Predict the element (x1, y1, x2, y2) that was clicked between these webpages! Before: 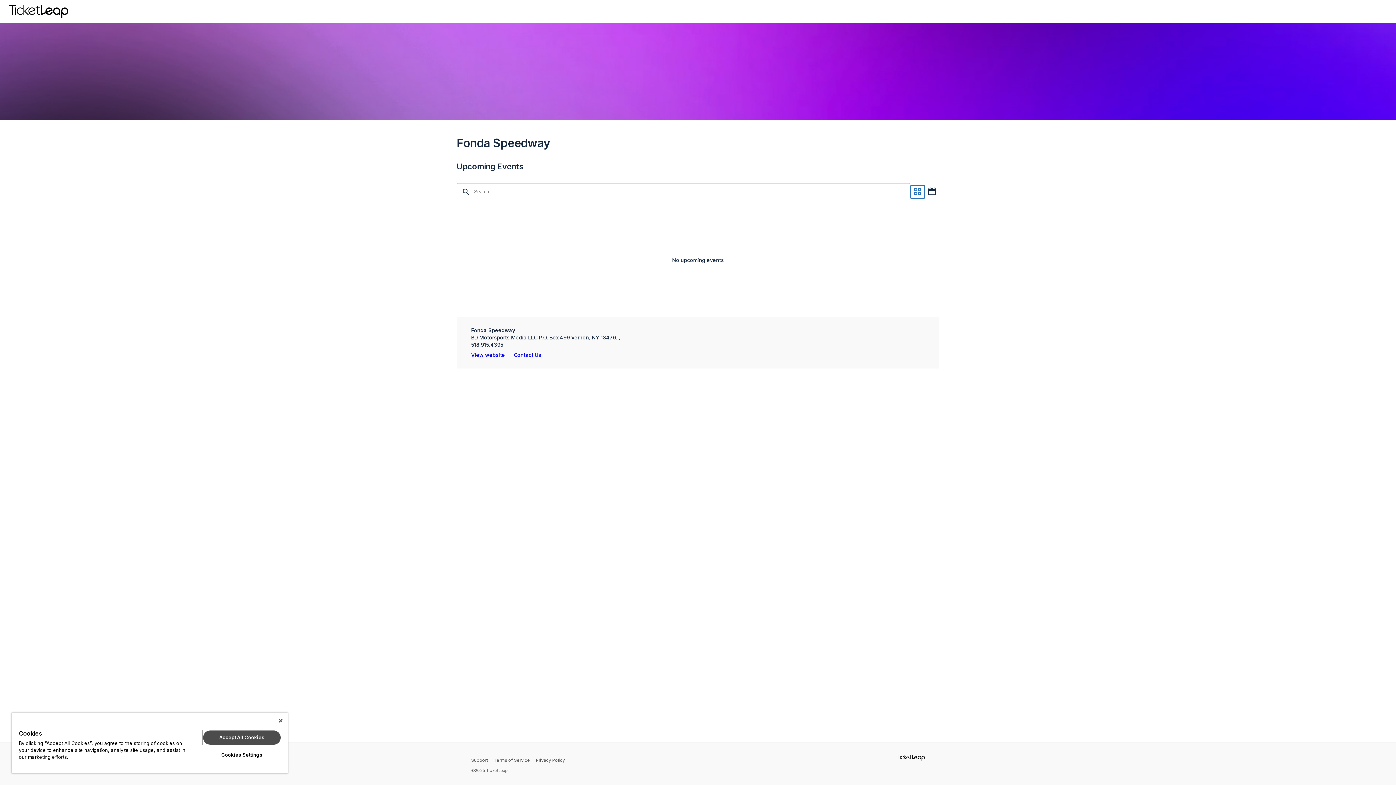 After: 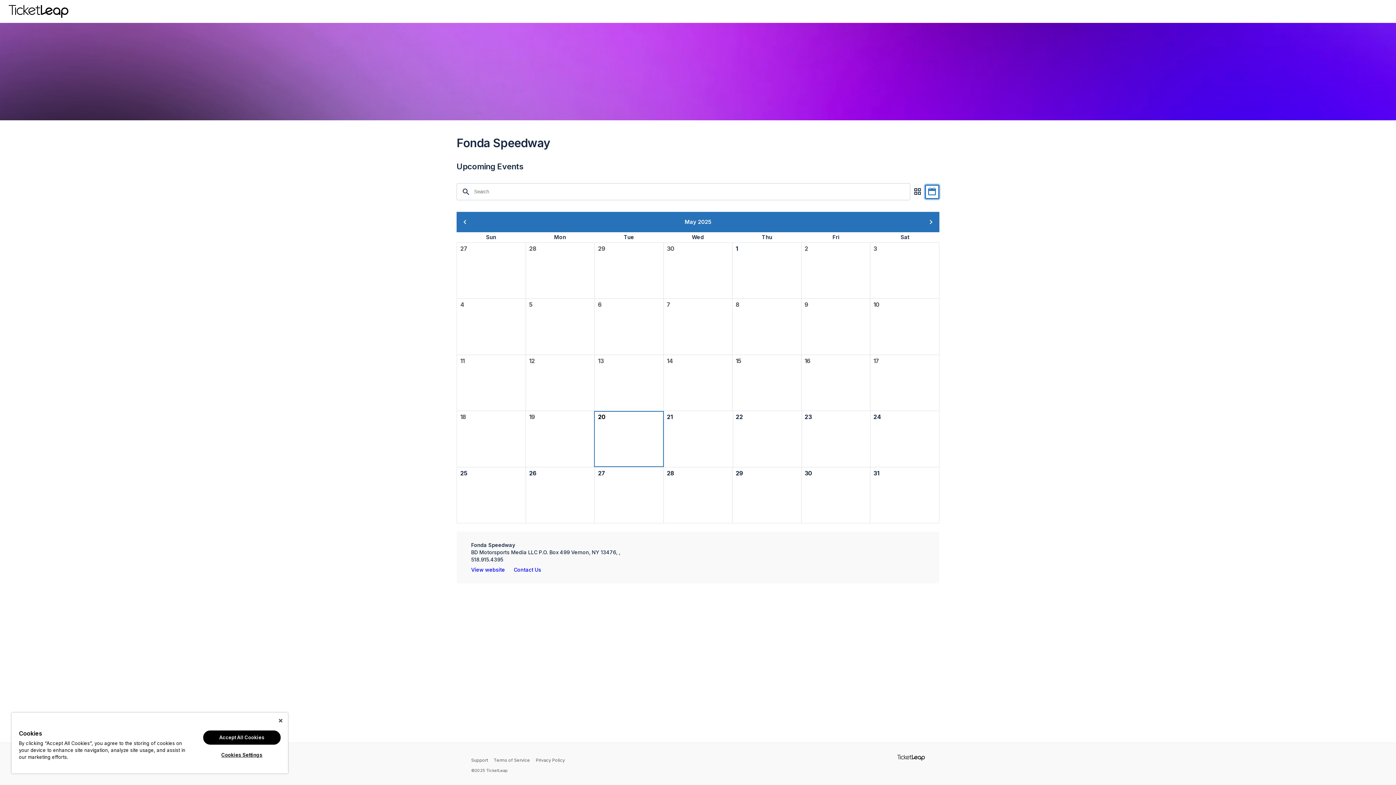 Action: bbox: (925, 184, 939, 199) label: DISPLAY EVENTS IN A CALENDAR